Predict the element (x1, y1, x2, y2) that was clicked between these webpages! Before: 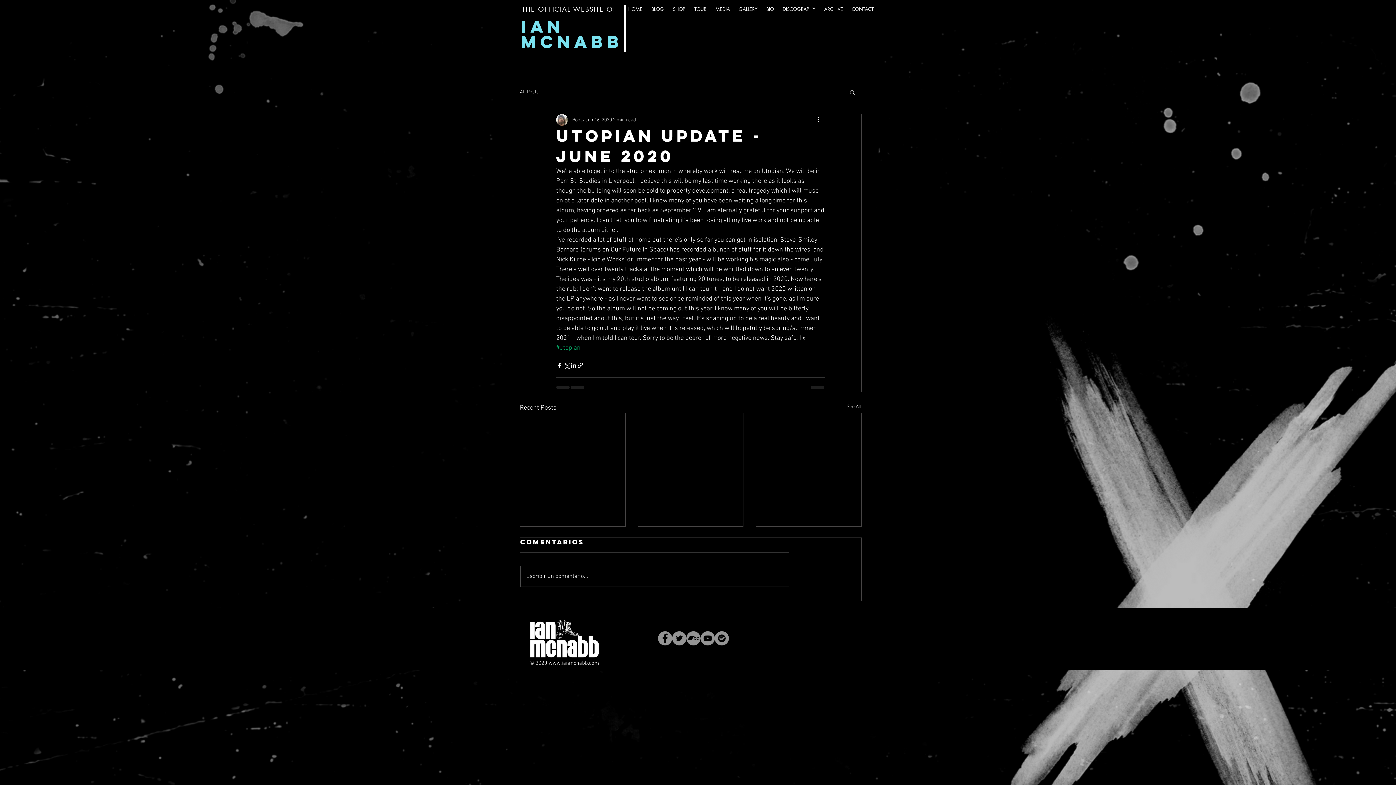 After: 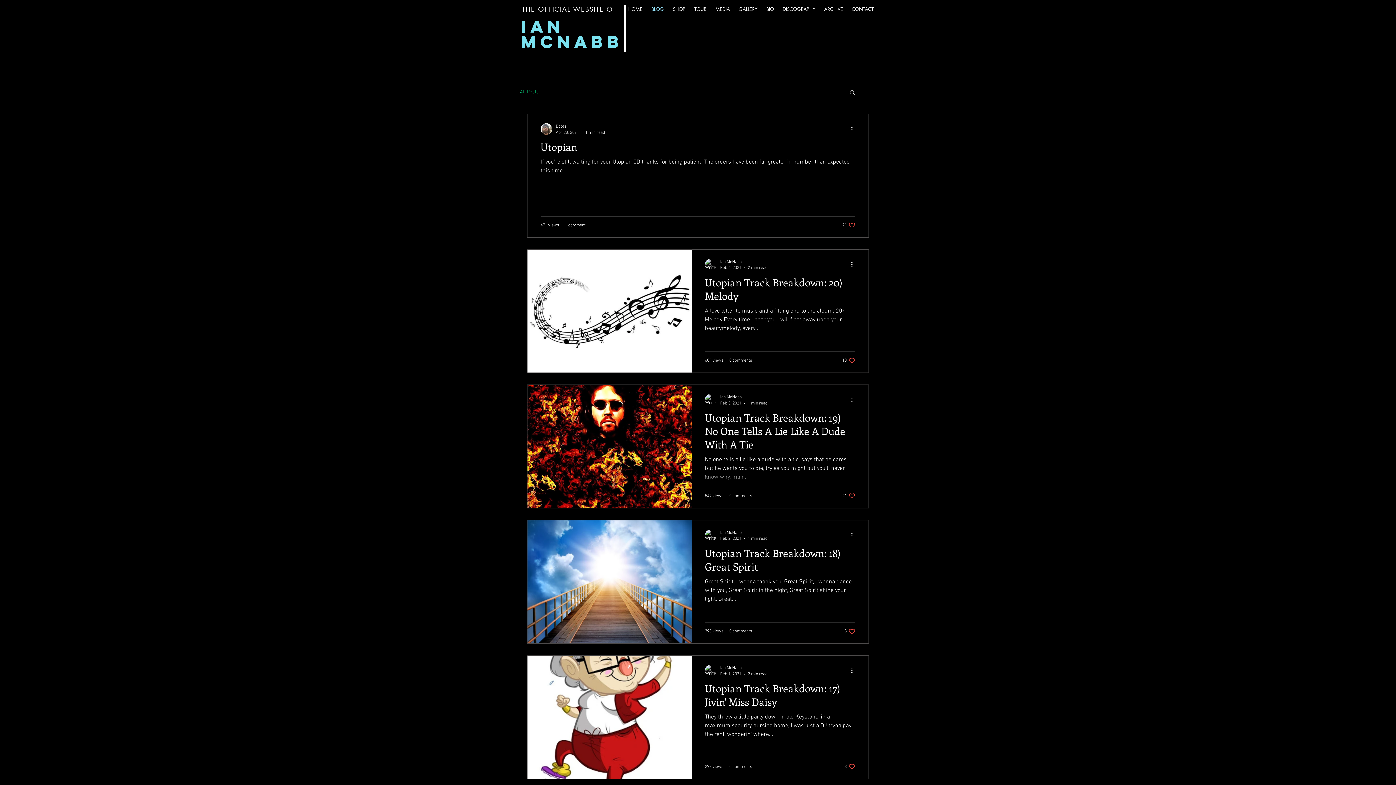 Action: bbox: (520, 88, 538, 95) label: All Posts